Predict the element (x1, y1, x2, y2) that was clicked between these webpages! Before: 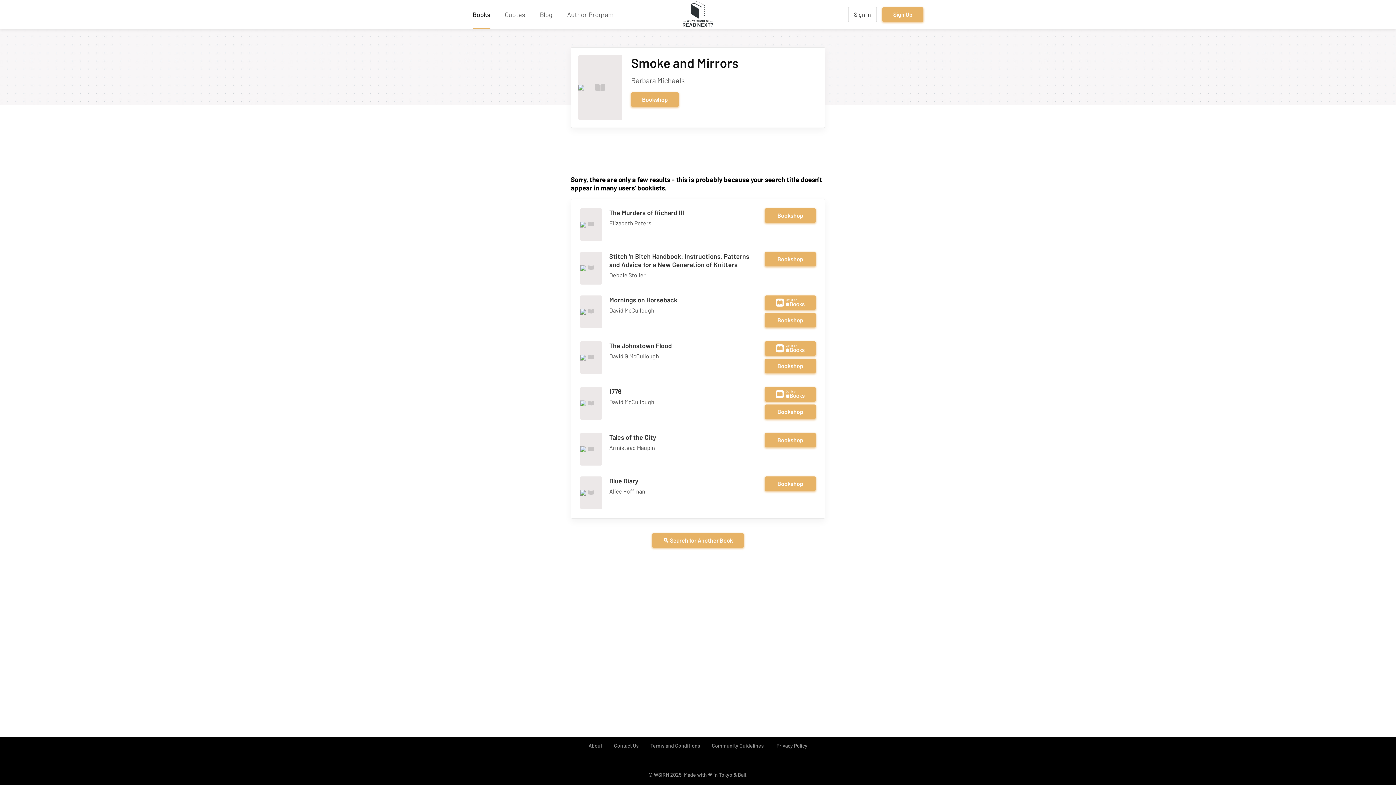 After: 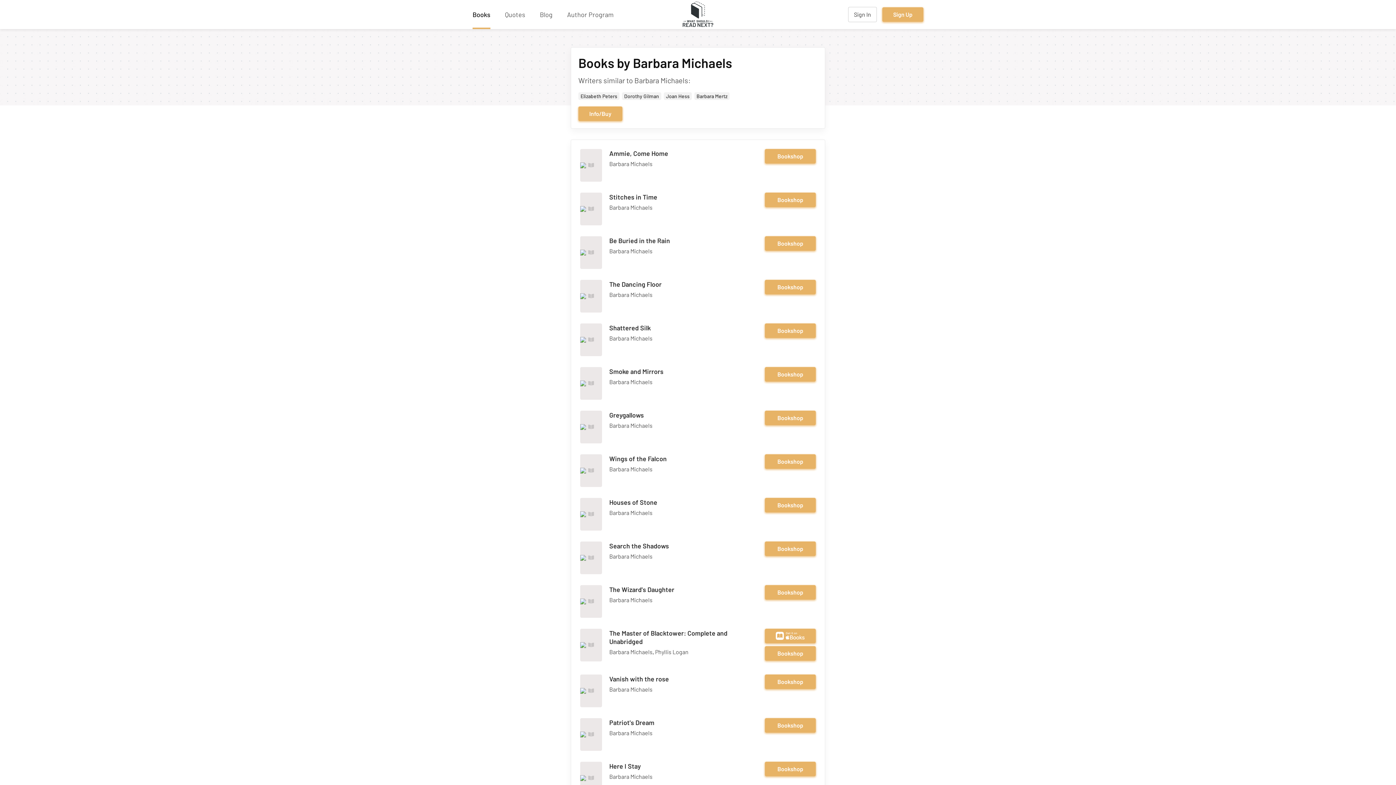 Action: label: Barbara Michaels bbox: (631, 76, 685, 84)